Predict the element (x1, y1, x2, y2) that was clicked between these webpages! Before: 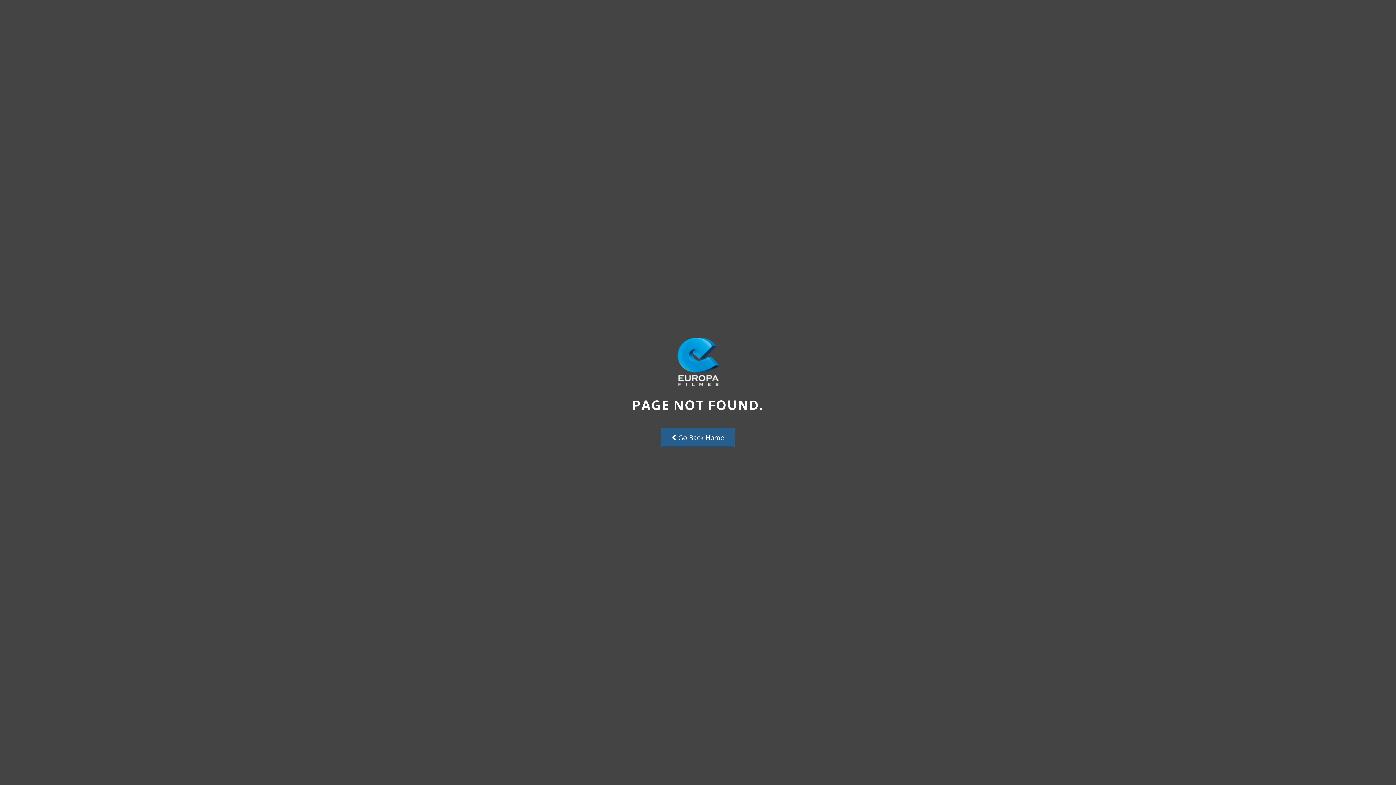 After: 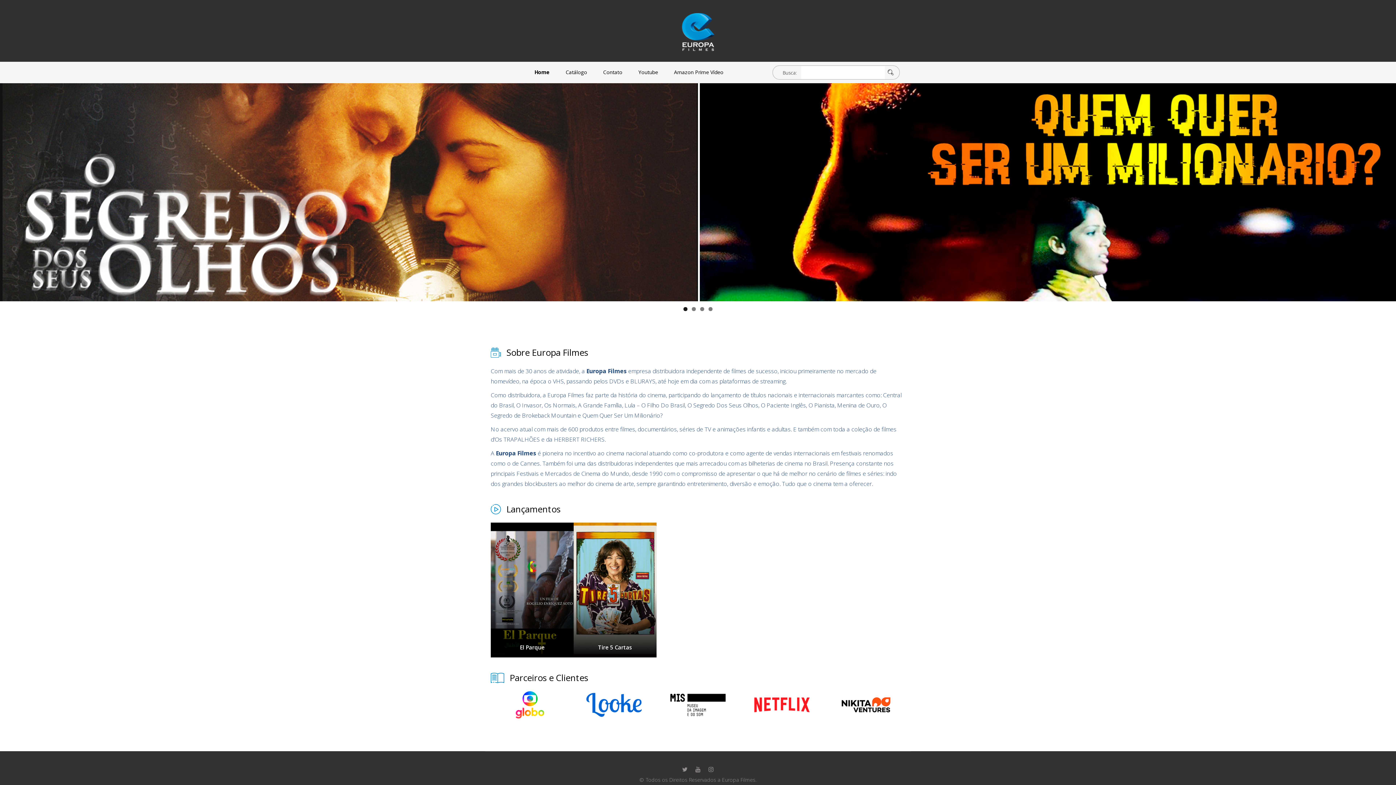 Action: bbox: (660, 428, 735, 447) label:  Go Back Home